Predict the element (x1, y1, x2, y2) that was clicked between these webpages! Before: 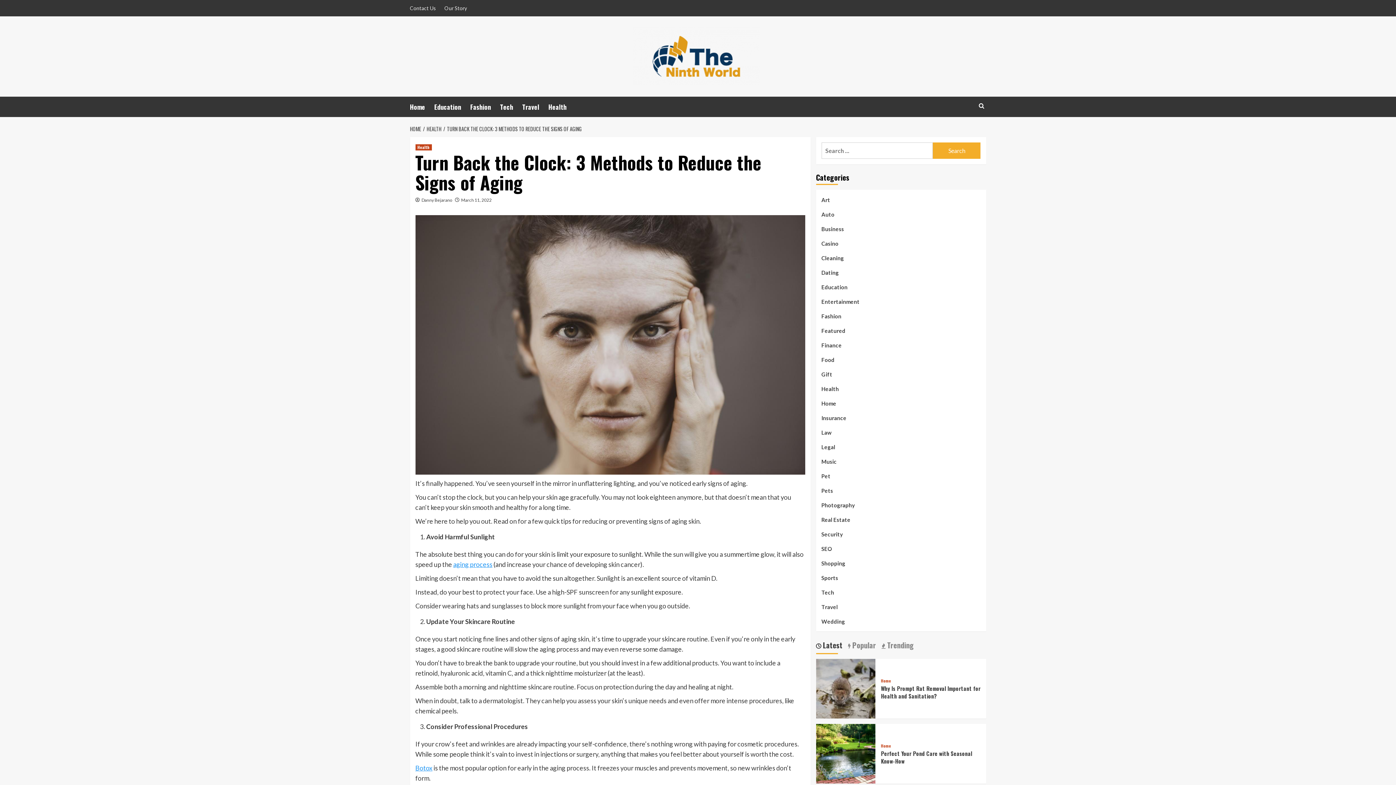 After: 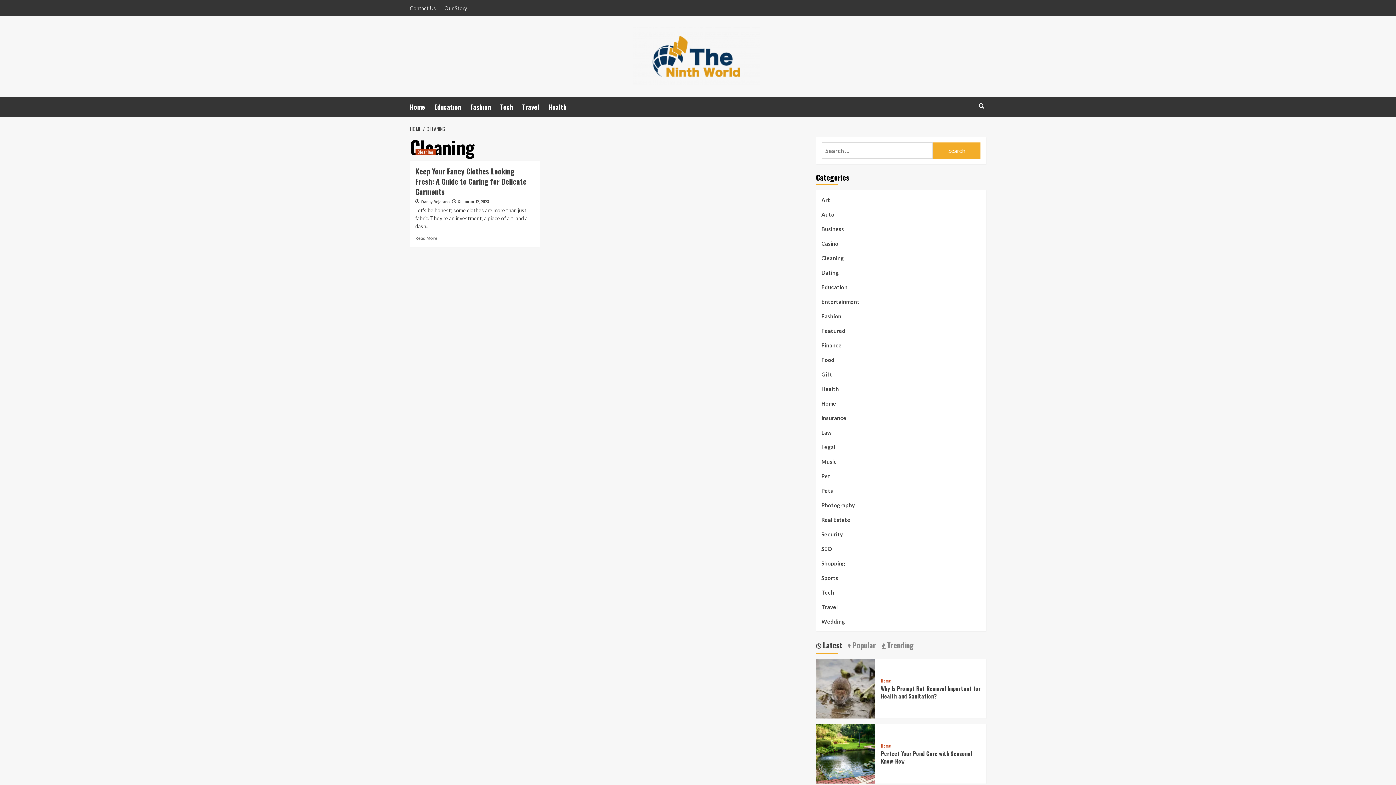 Action: bbox: (821, 253, 844, 268) label: Cleaning